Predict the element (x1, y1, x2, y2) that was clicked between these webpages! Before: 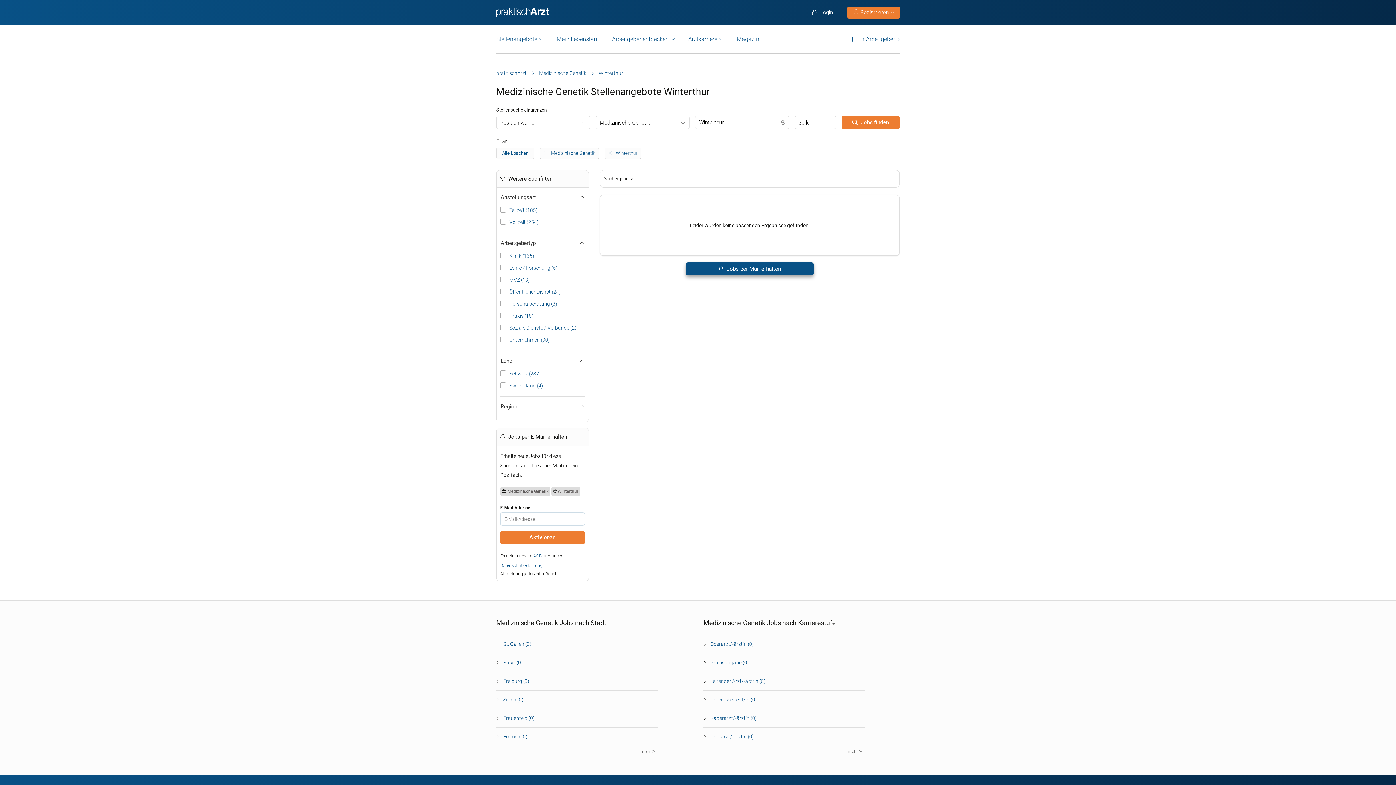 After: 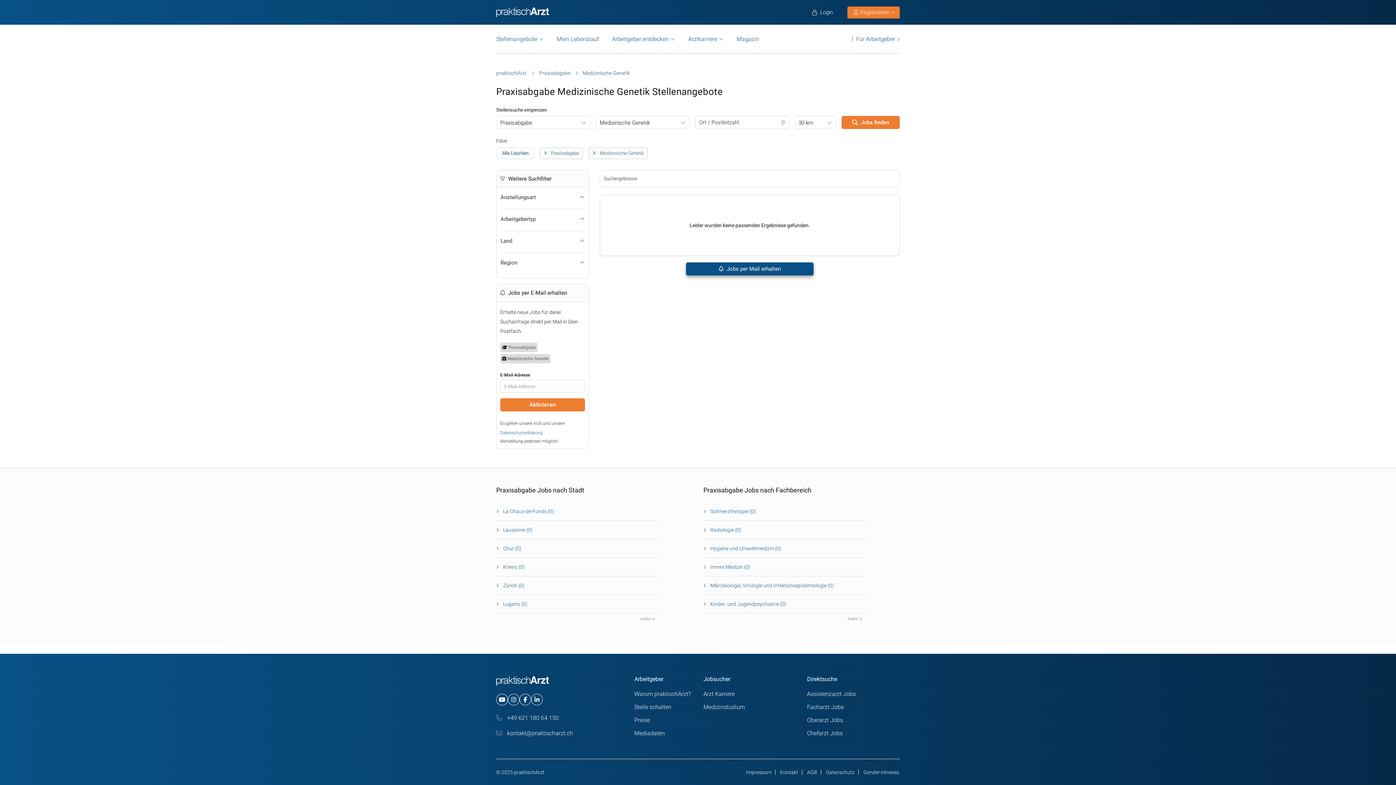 Action: bbox: (710, 660, 749, 665) label: Praxisabgabe (0)